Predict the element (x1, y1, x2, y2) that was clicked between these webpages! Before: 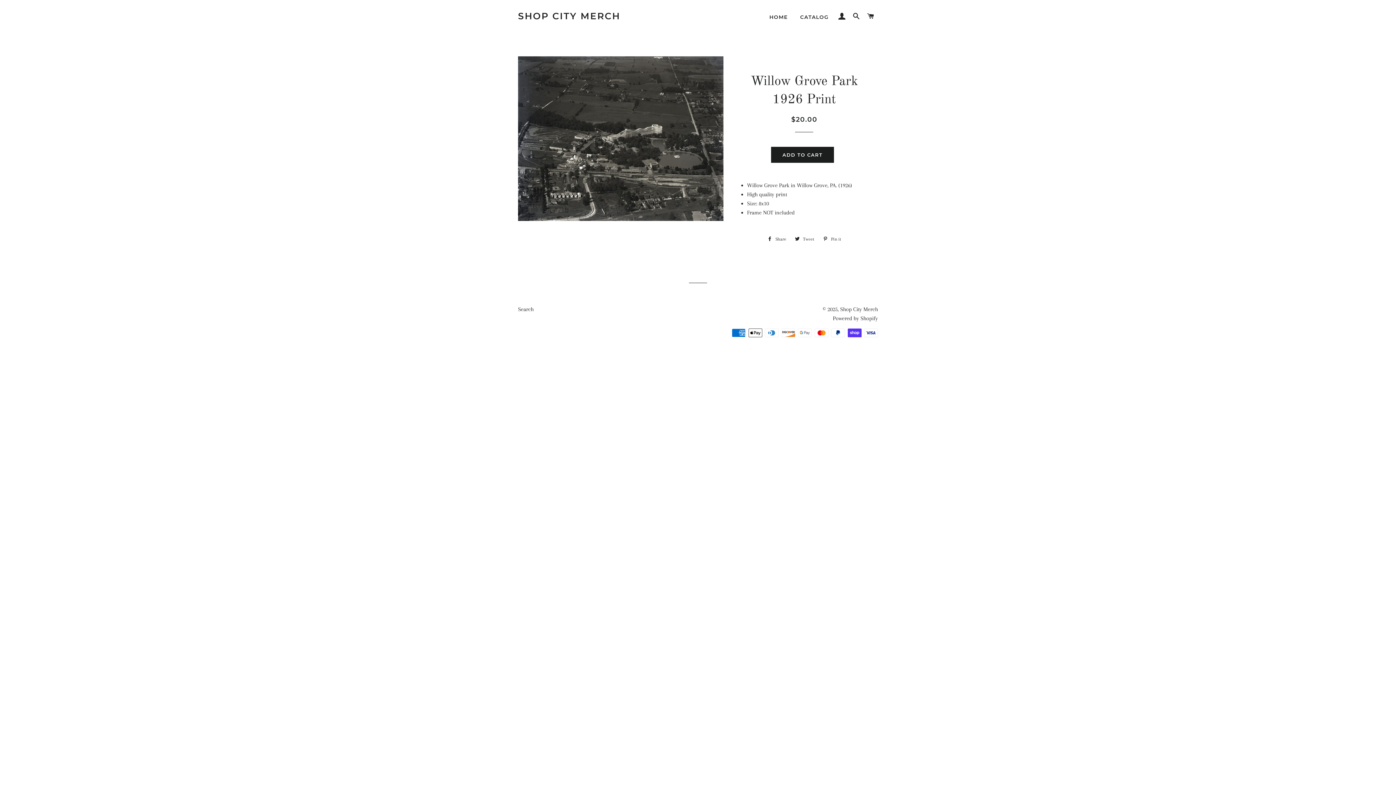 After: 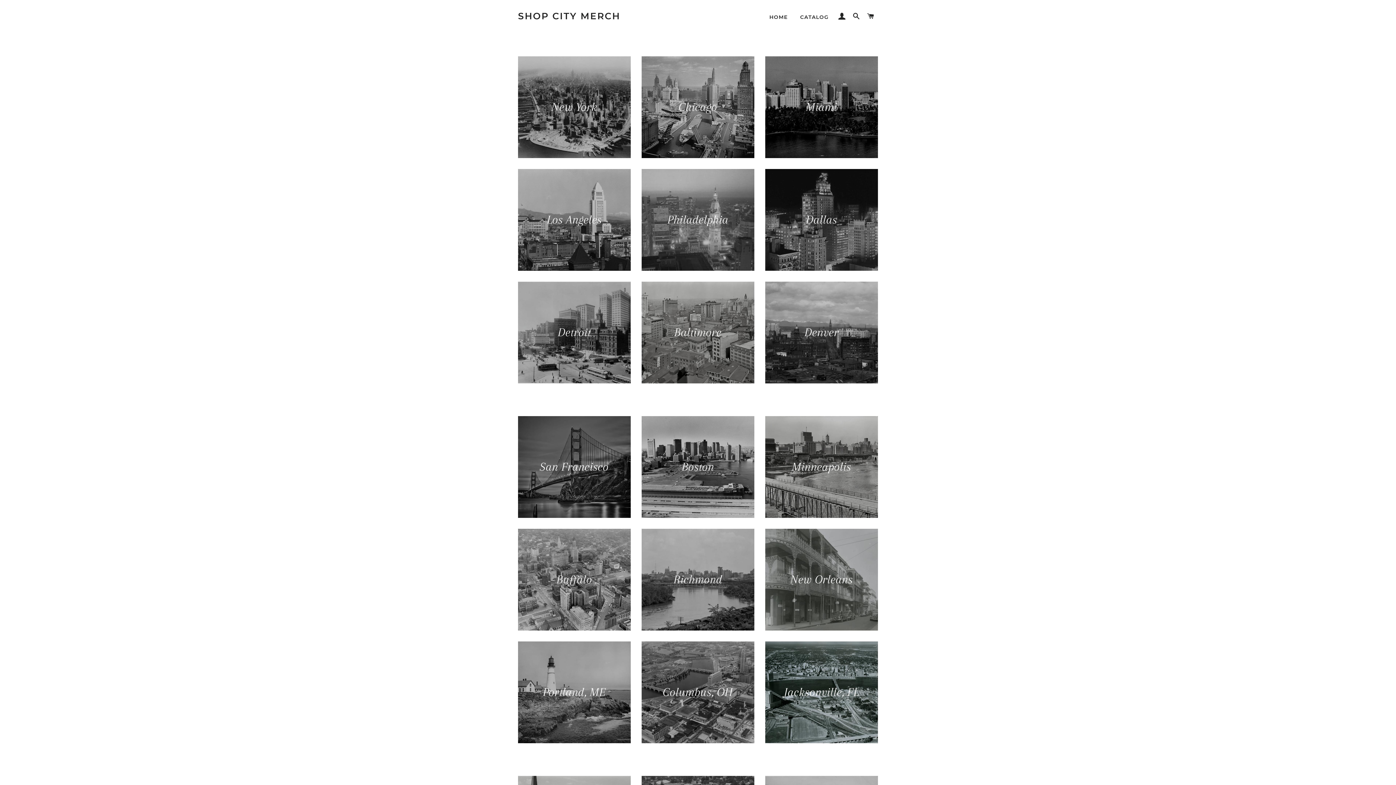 Action: label: SHOP CITY MERCH bbox: (518, 9, 620, 22)